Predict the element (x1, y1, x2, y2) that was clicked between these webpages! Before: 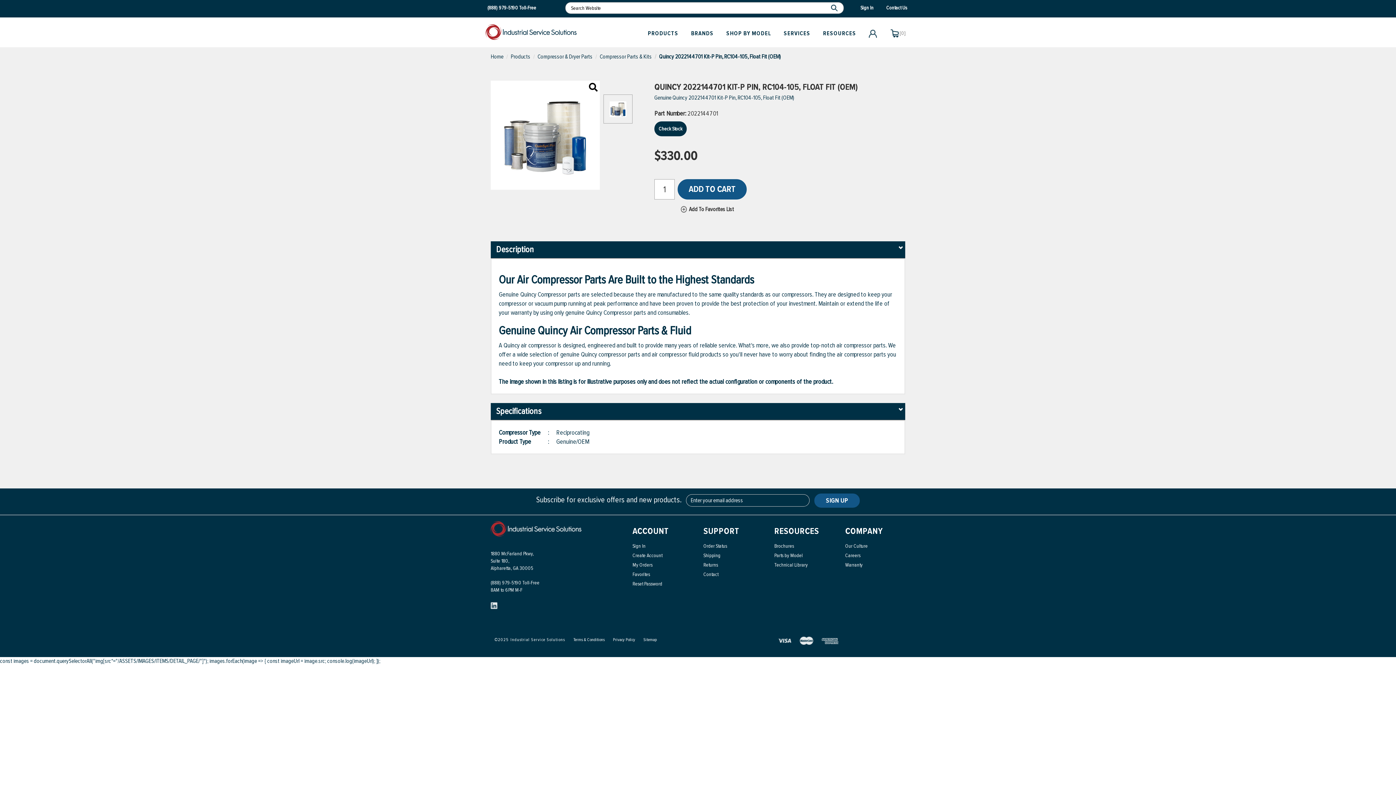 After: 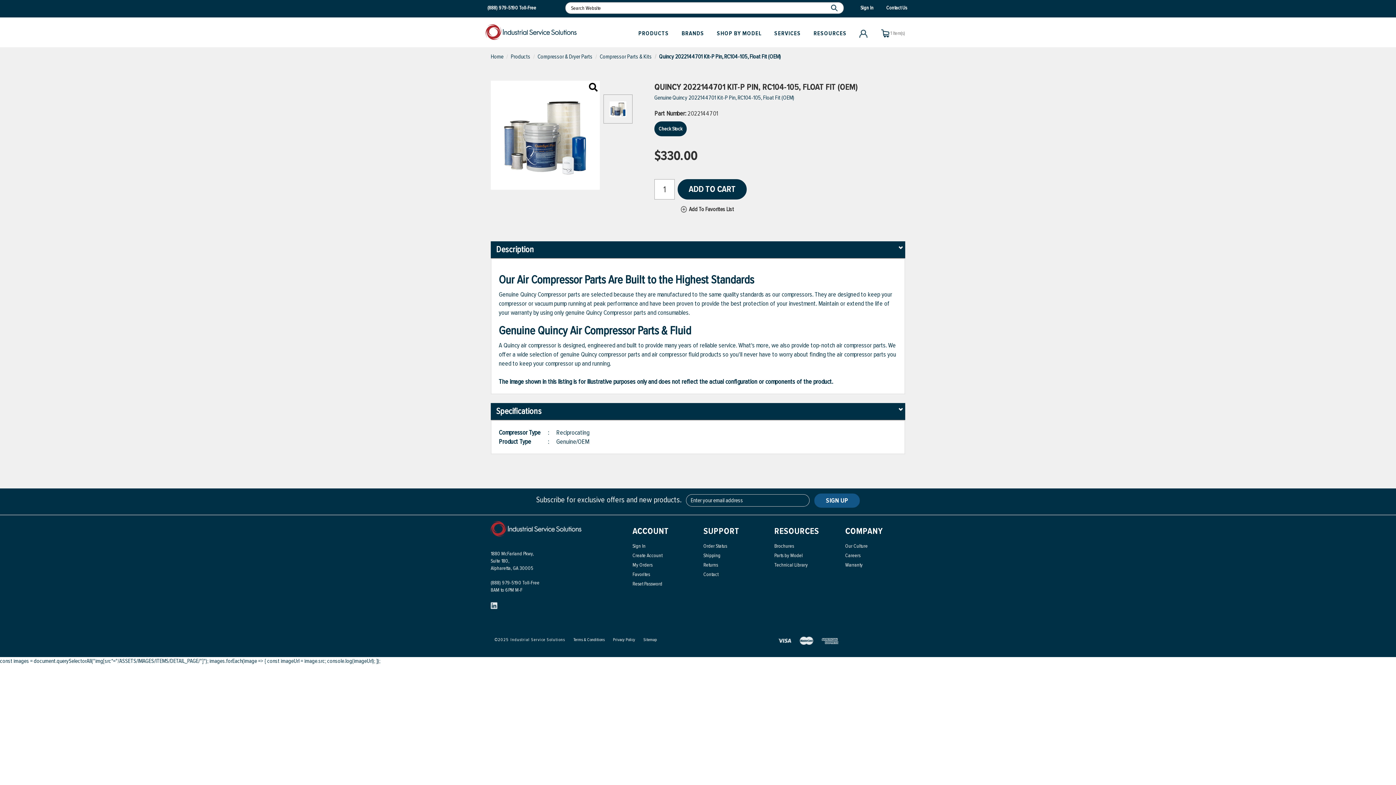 Action: label: ADD TO CART bbox: (677, 179, 746, 199)